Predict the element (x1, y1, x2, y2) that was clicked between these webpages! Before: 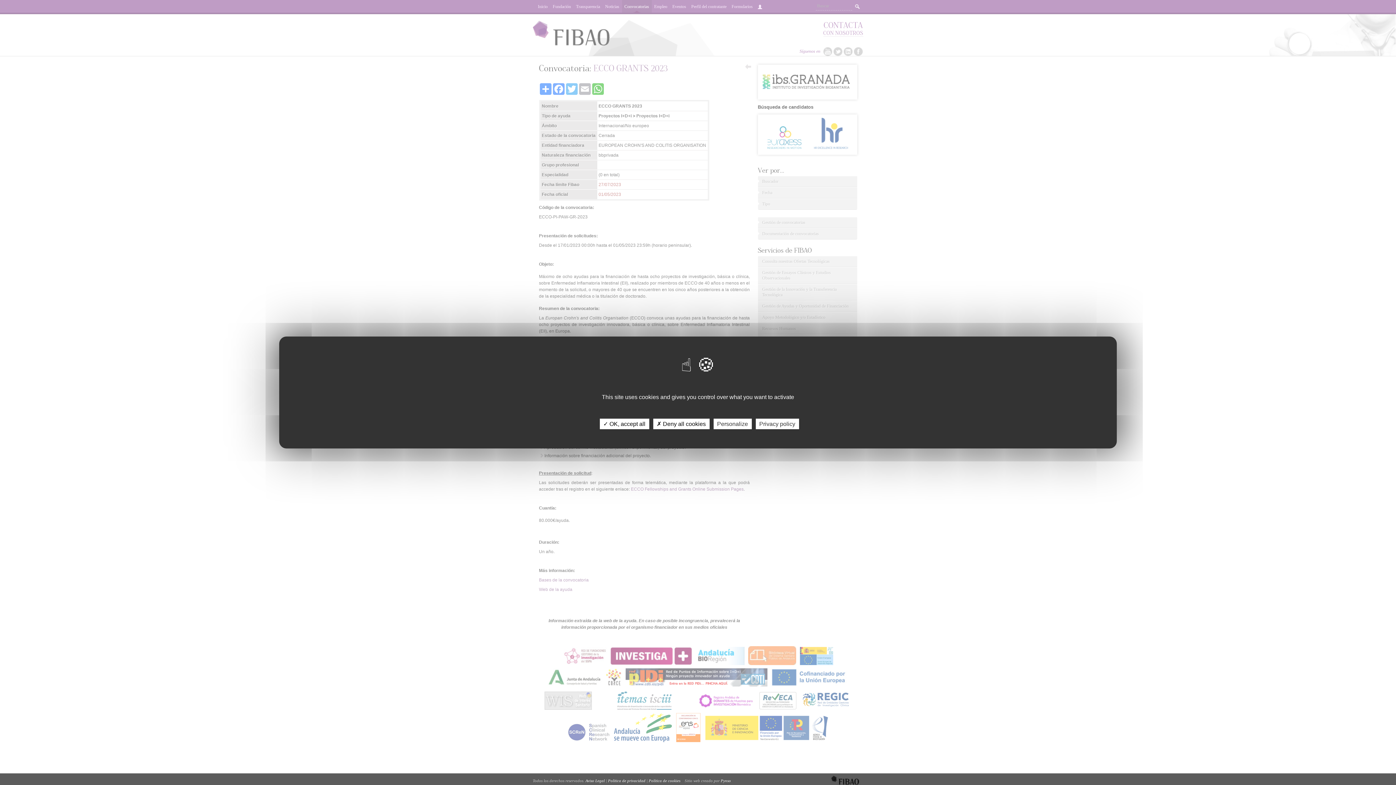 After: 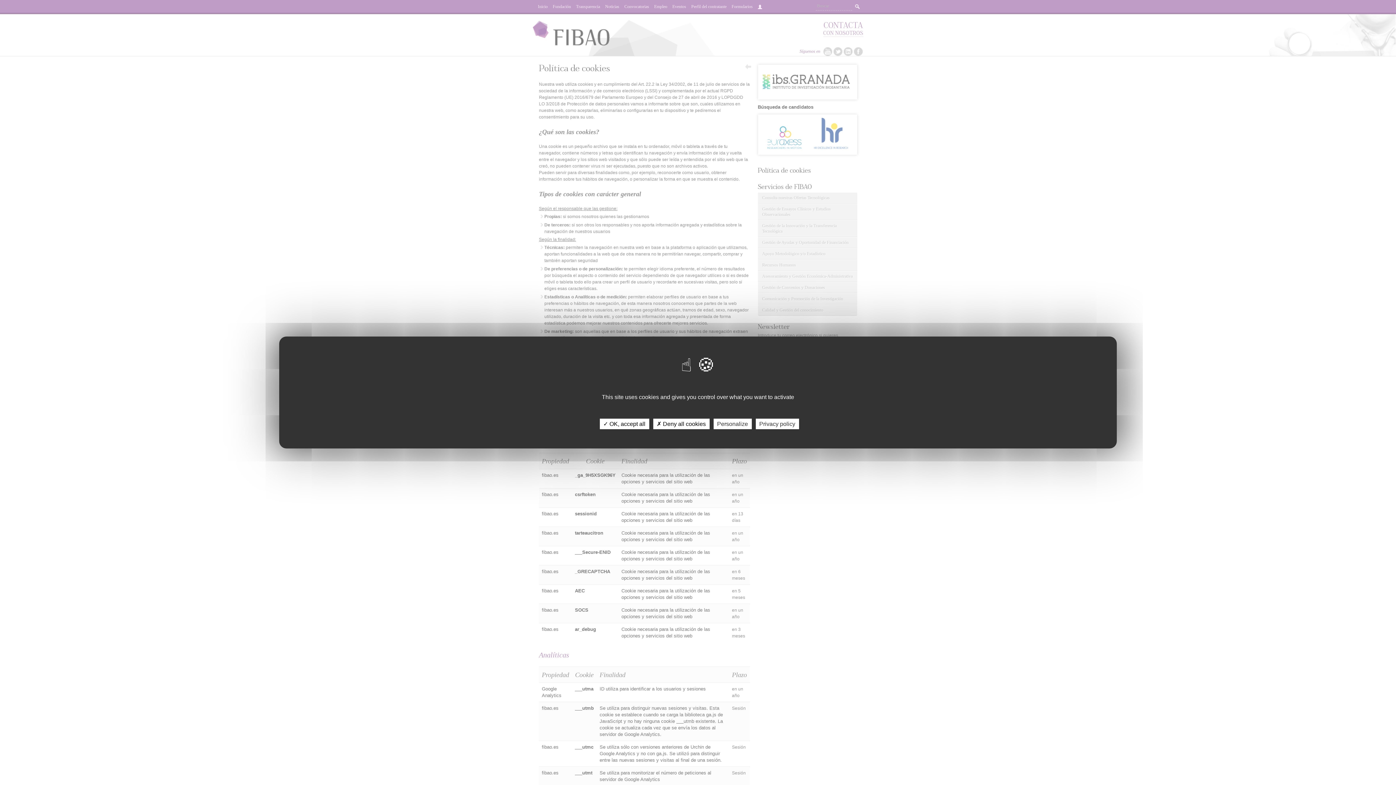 Action: bbox: (648, 778, 680, 783) label: Política de cookies